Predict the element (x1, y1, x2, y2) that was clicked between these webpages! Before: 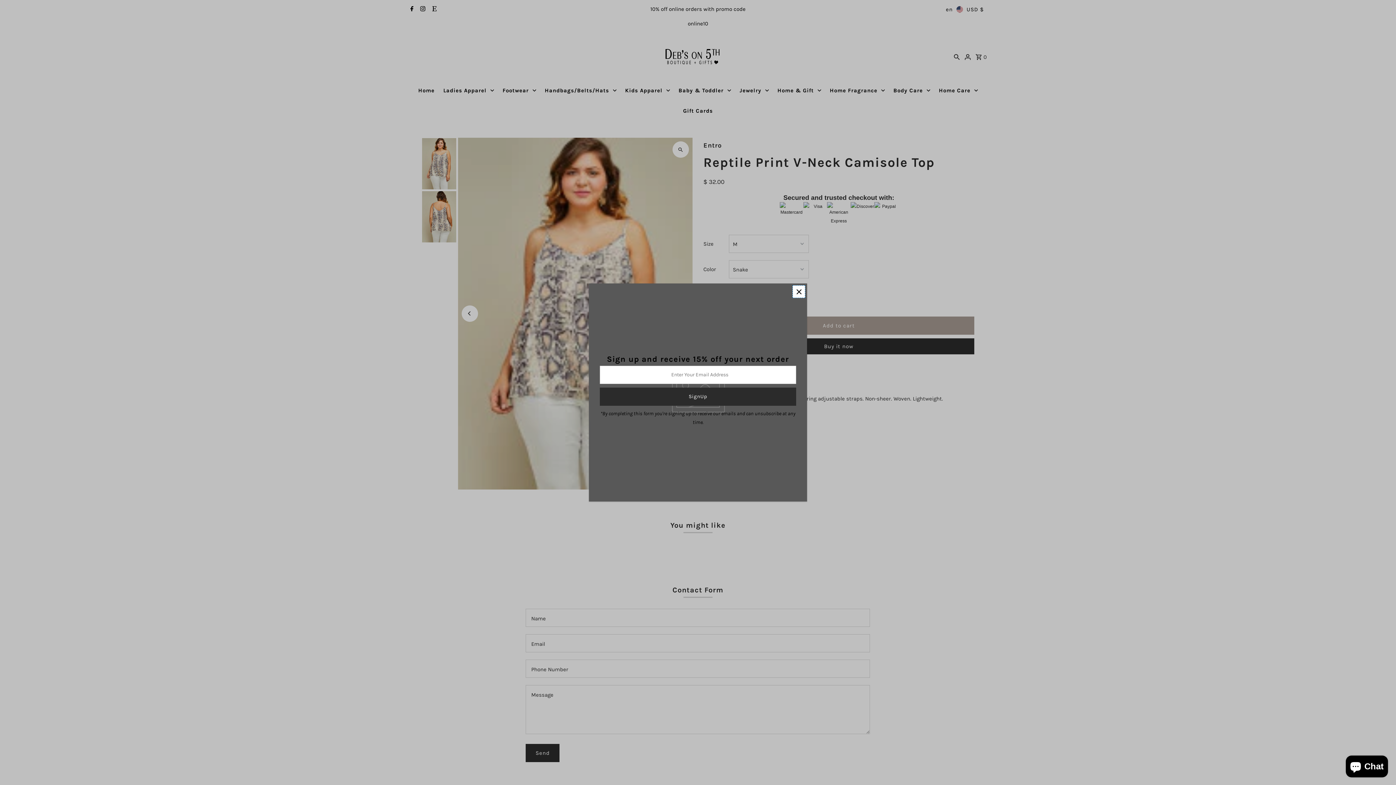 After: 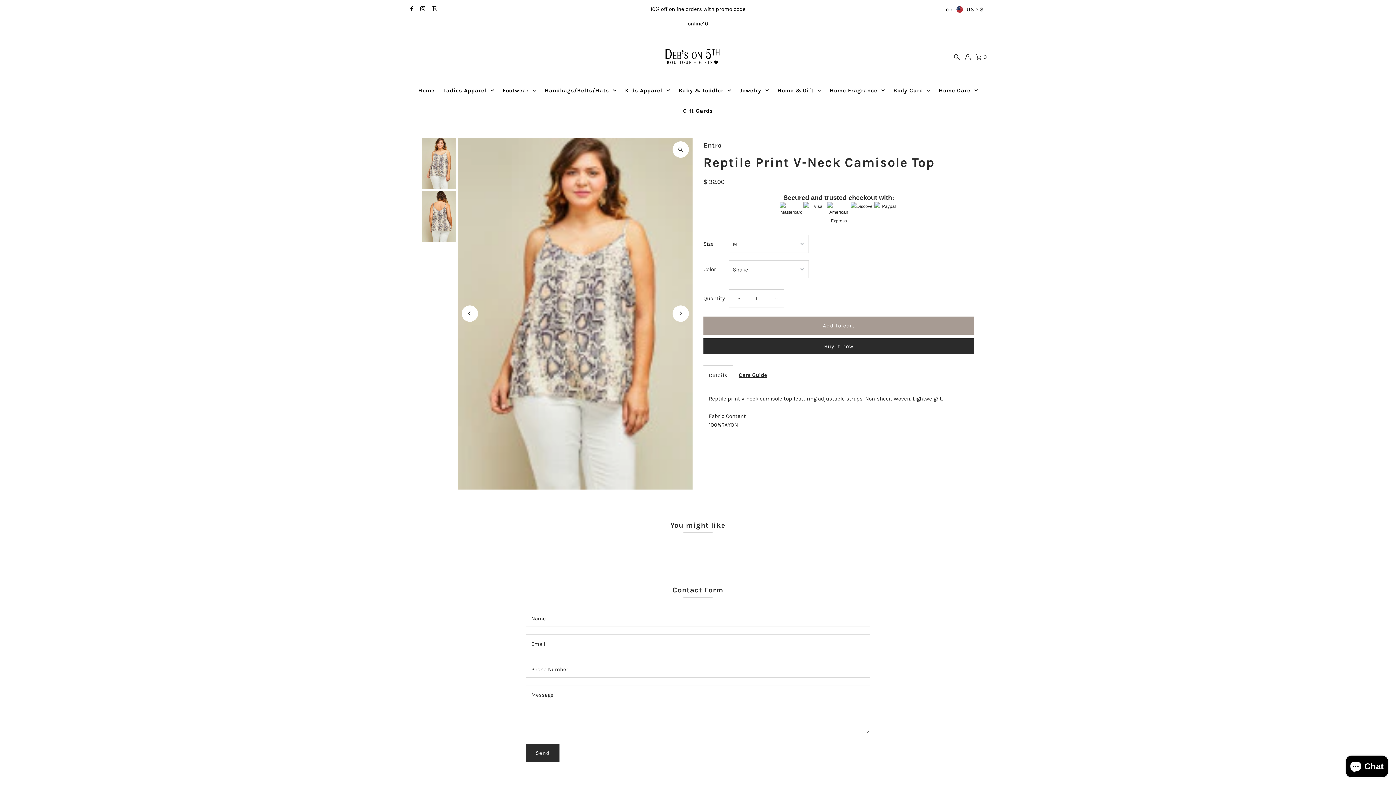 Action: bbox: (792, 285, 805, 298)